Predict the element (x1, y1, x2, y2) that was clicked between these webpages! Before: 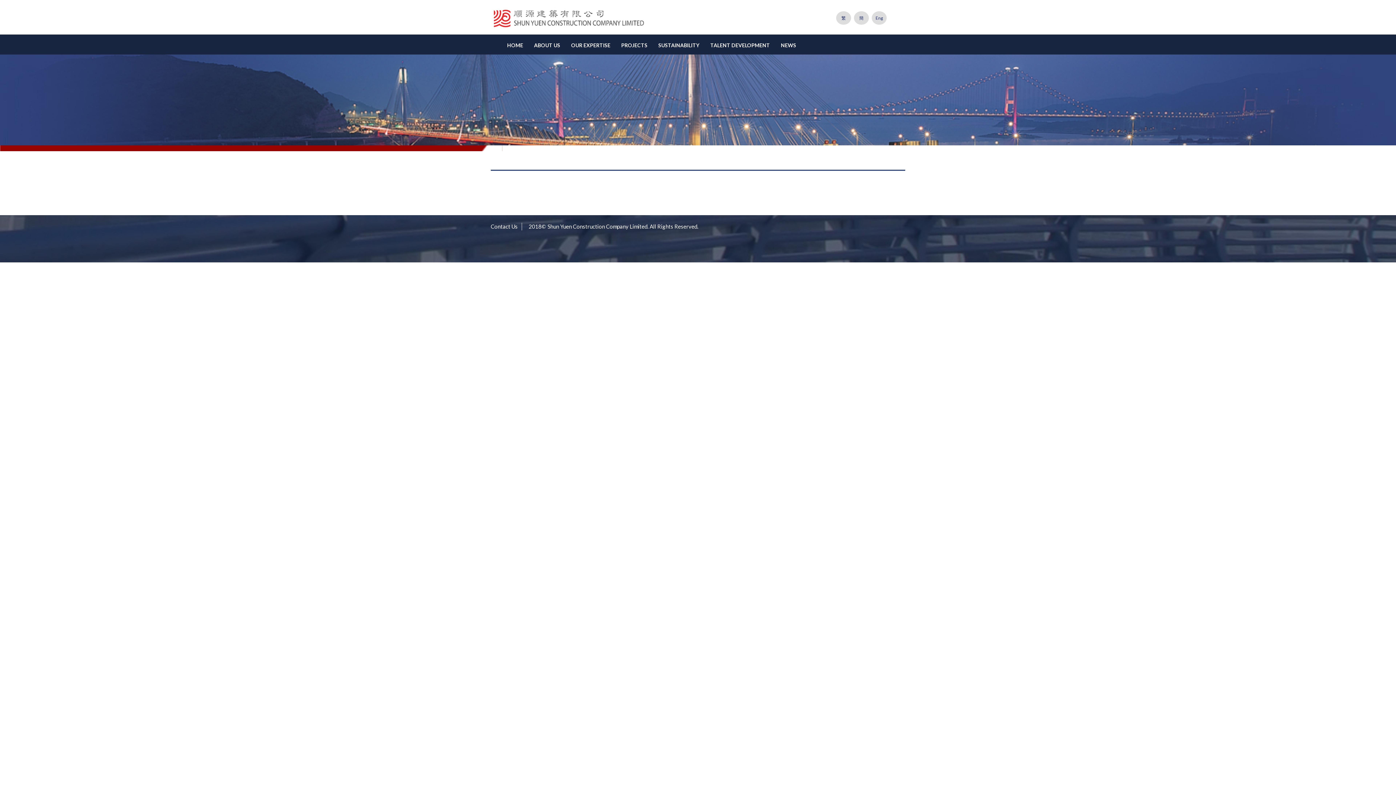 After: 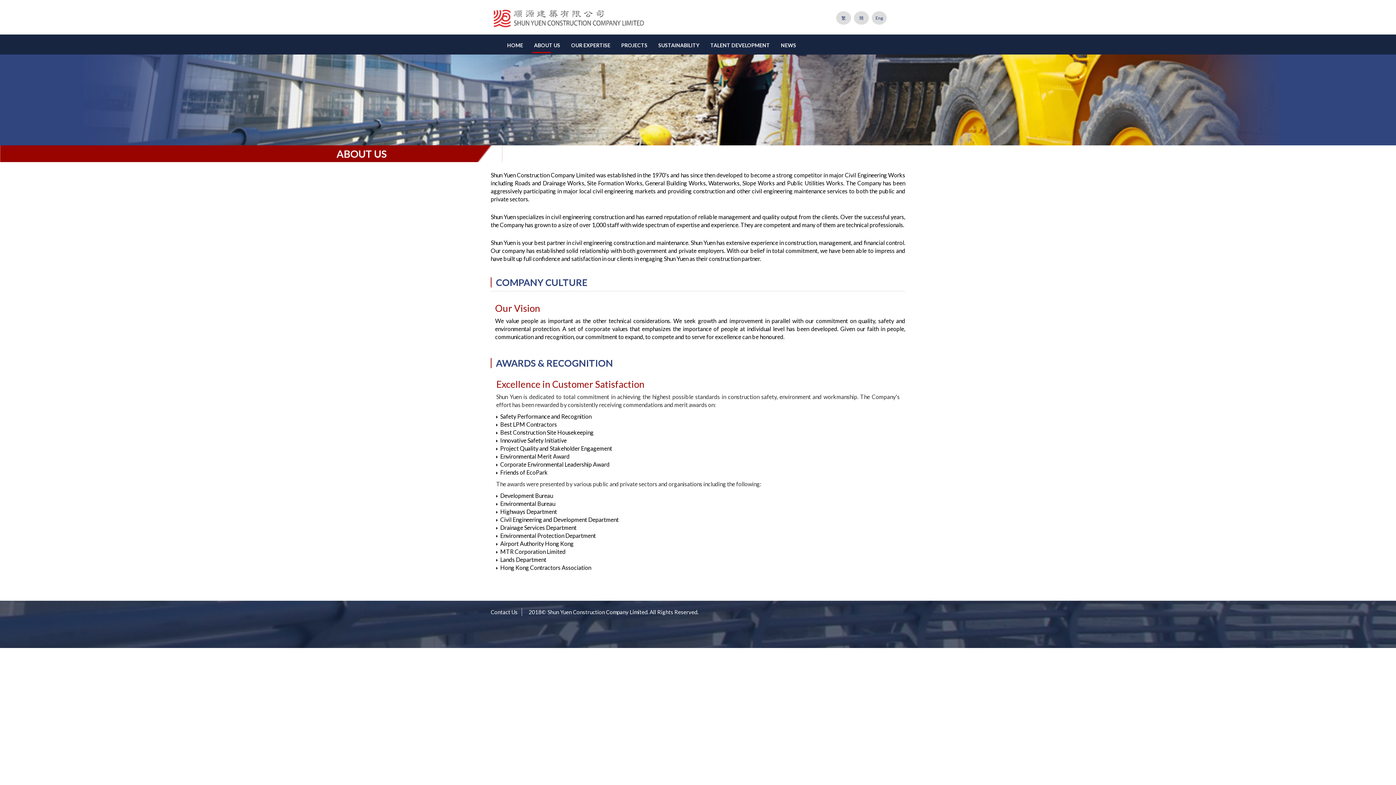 Action: bbox: (528, 36, 565, 54) label: ABOUT US